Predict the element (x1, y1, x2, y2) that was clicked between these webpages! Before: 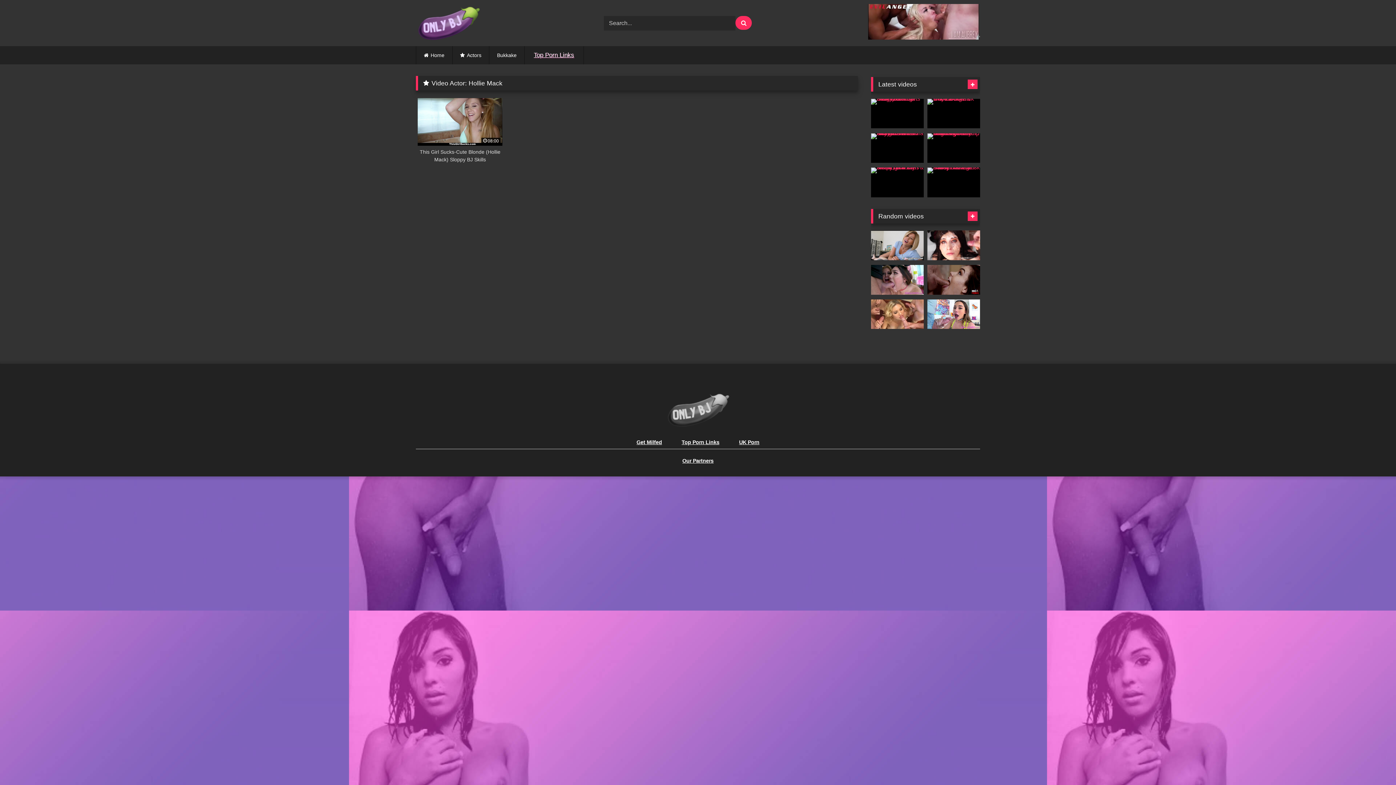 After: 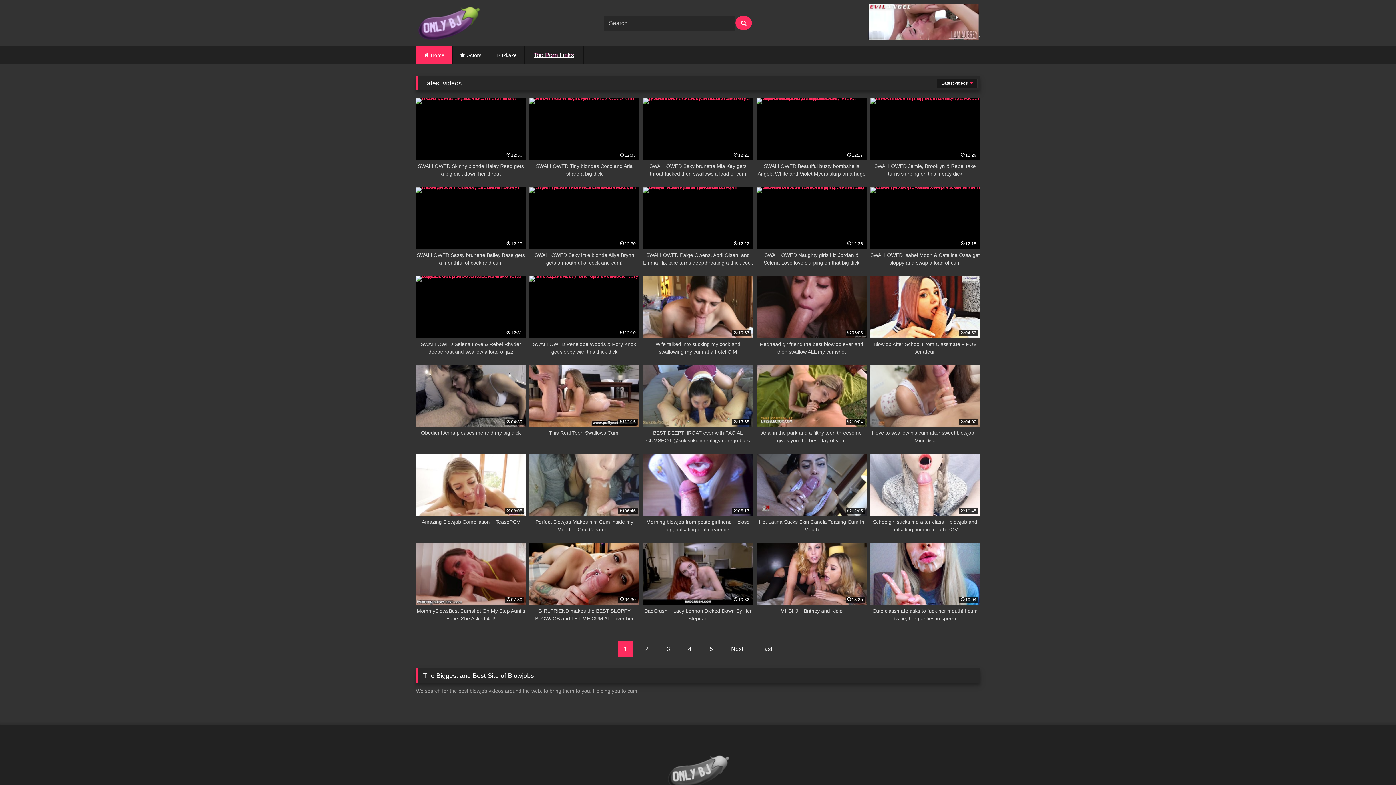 Action: bbox: (967, 79, 977, 89)